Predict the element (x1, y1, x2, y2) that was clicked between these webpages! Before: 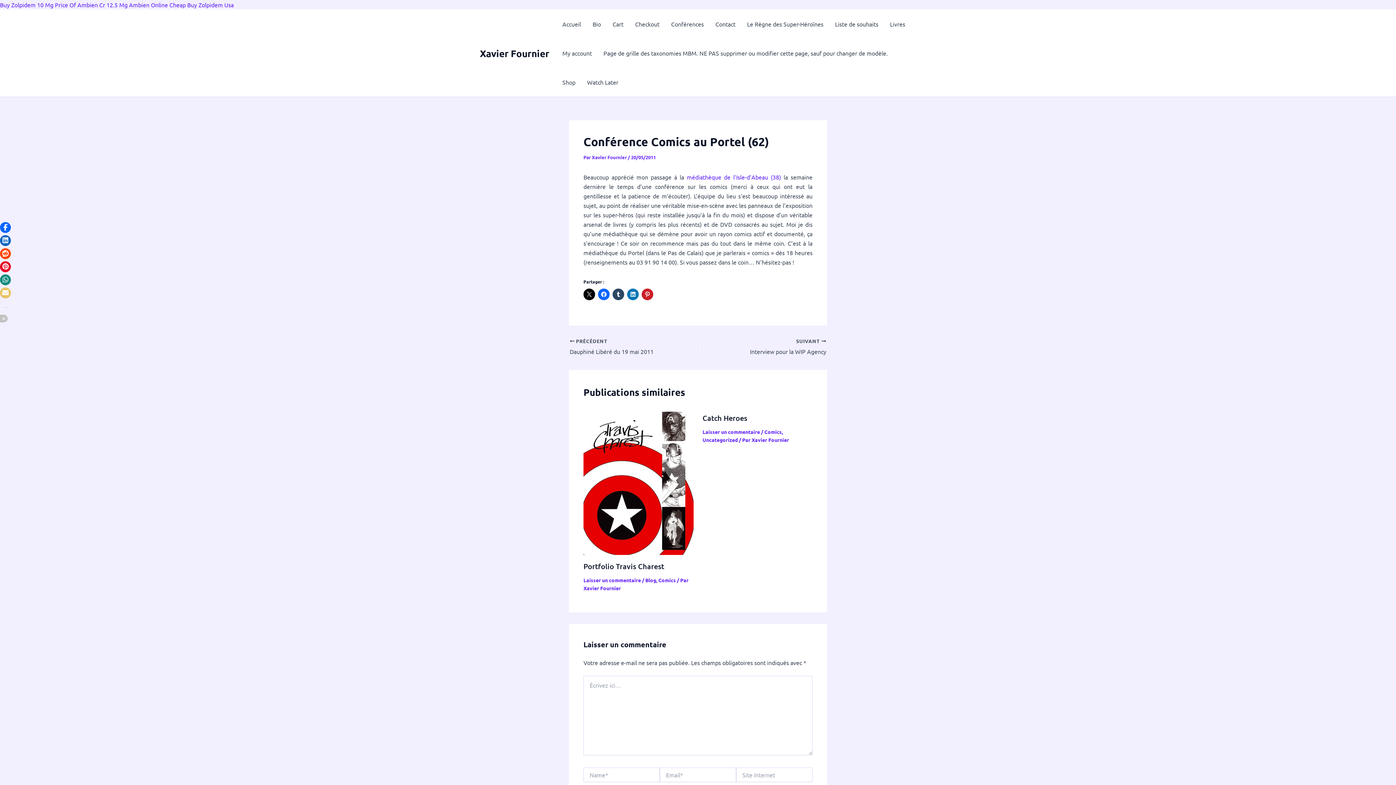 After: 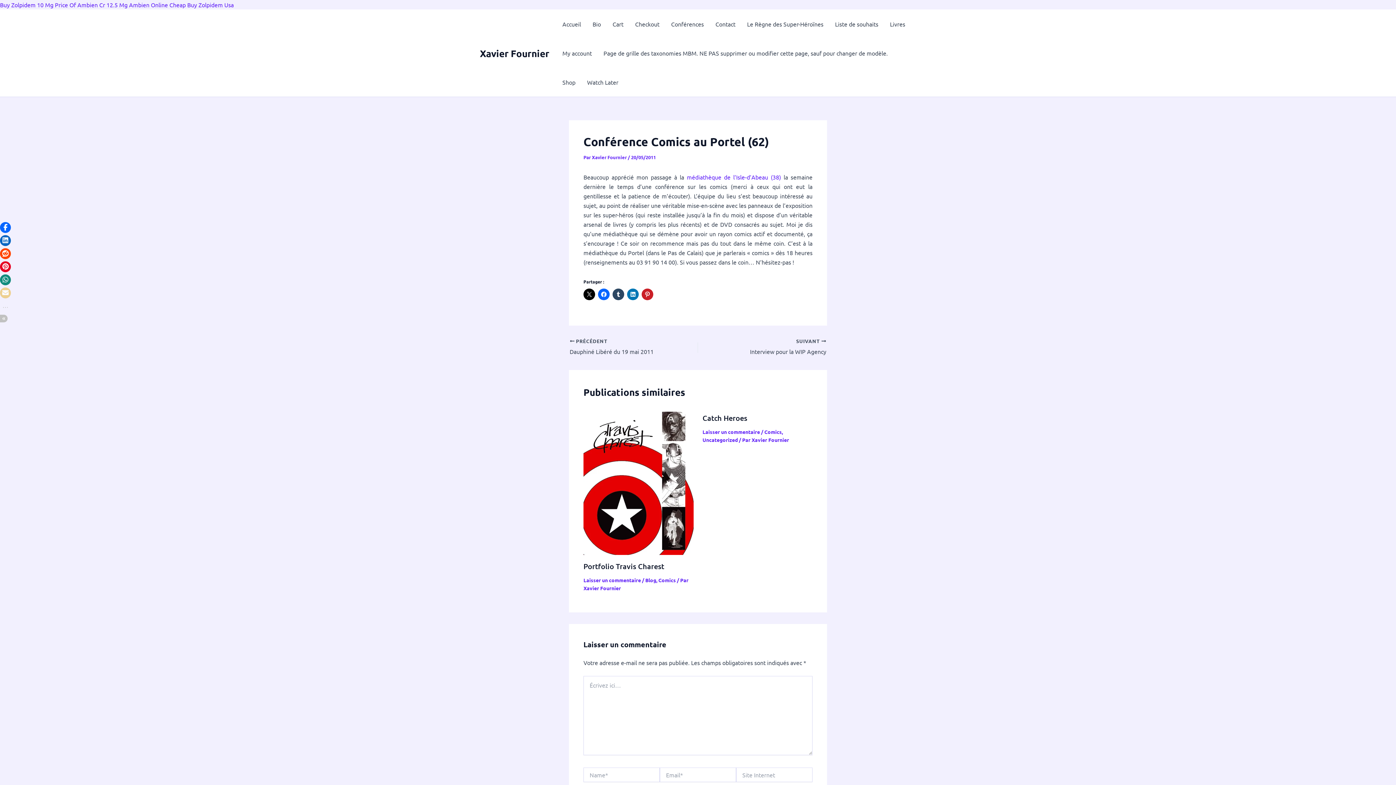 Action: label: Click to share via Email bbox: (0, 287, 10, 298)